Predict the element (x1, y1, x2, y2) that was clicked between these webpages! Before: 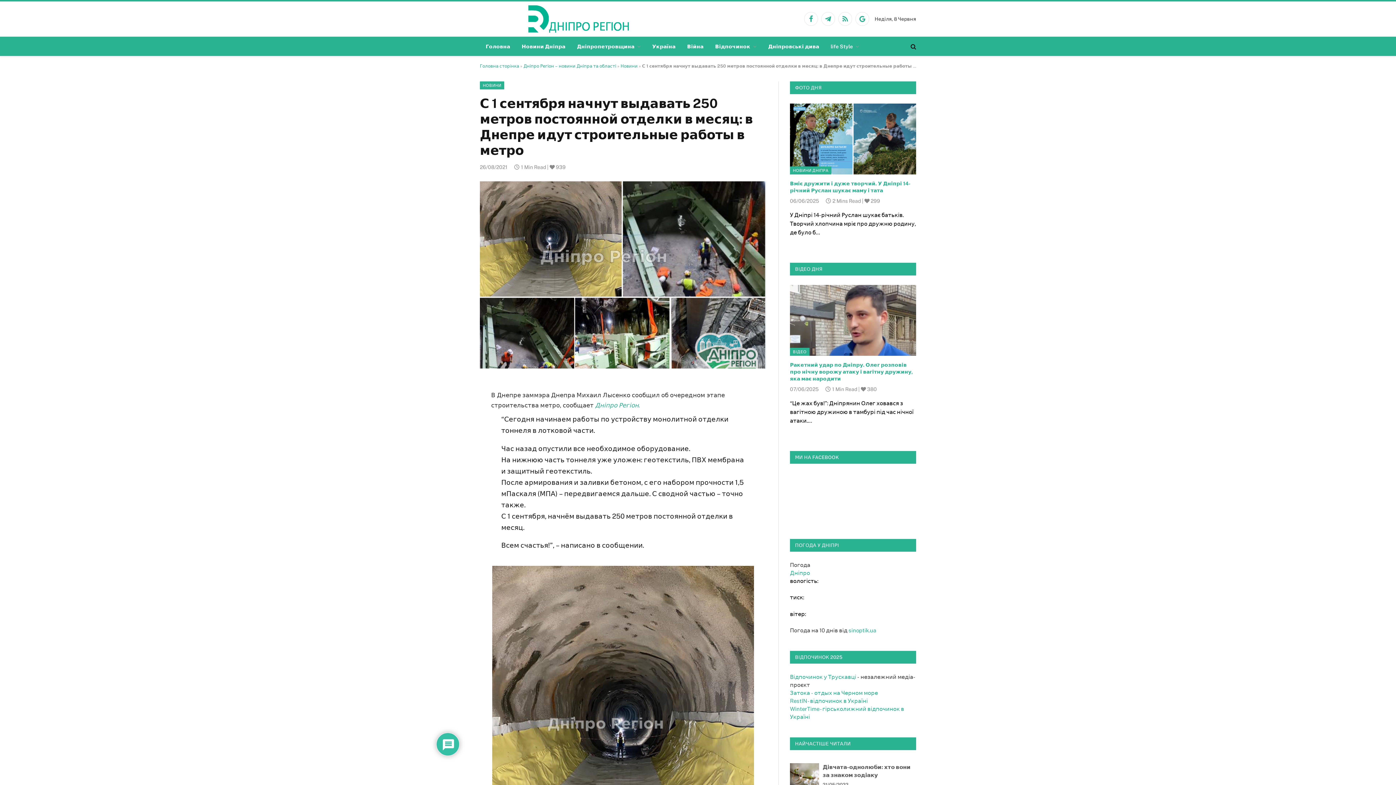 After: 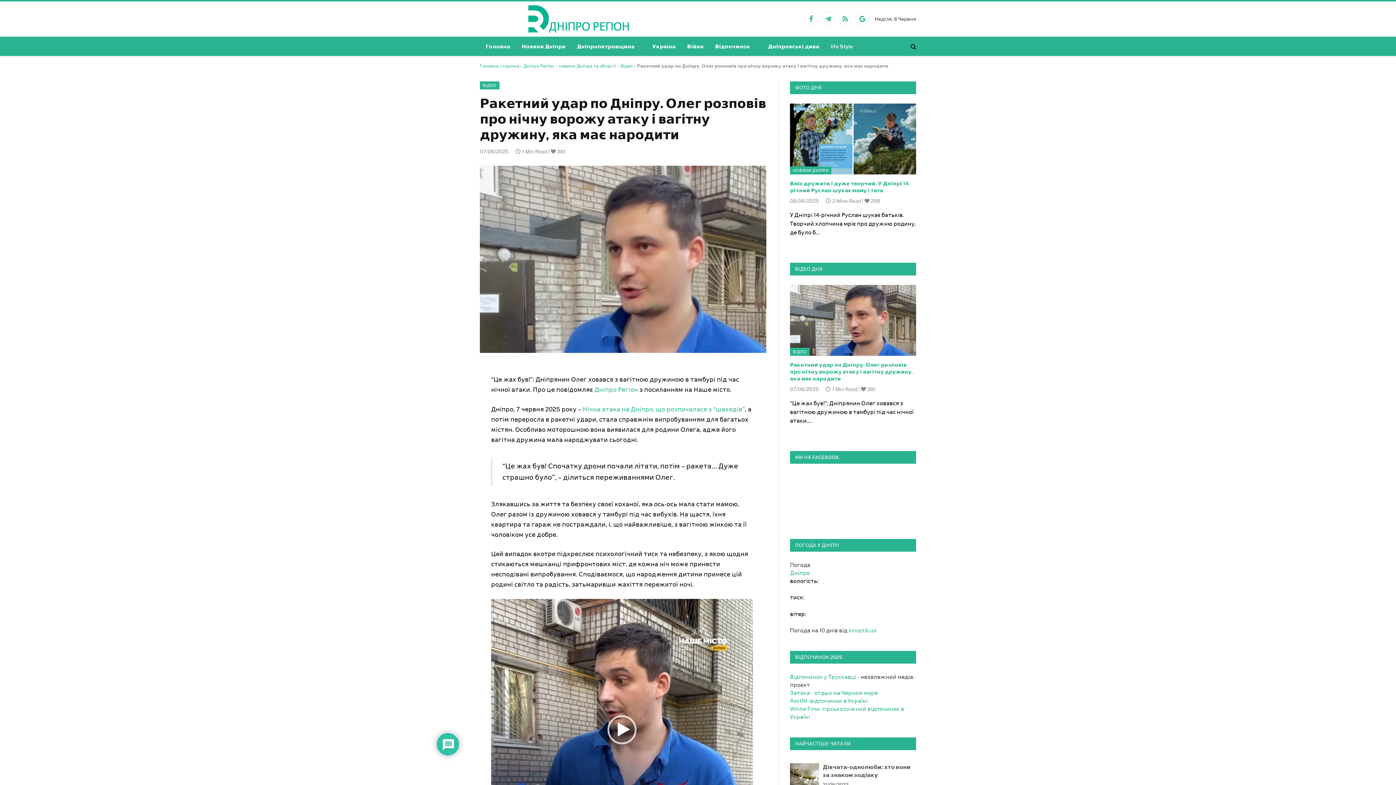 Action: bbox: (790, 285, 916, 356)